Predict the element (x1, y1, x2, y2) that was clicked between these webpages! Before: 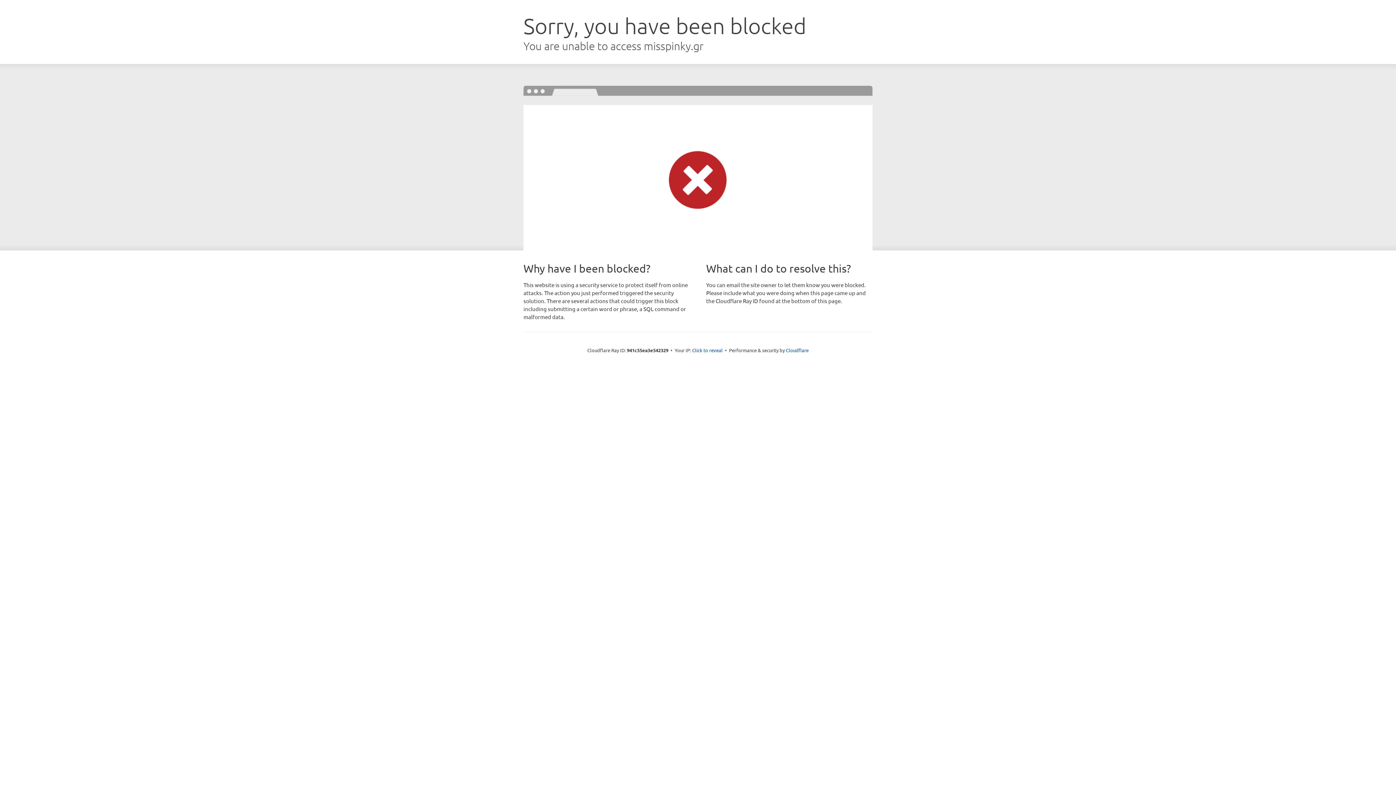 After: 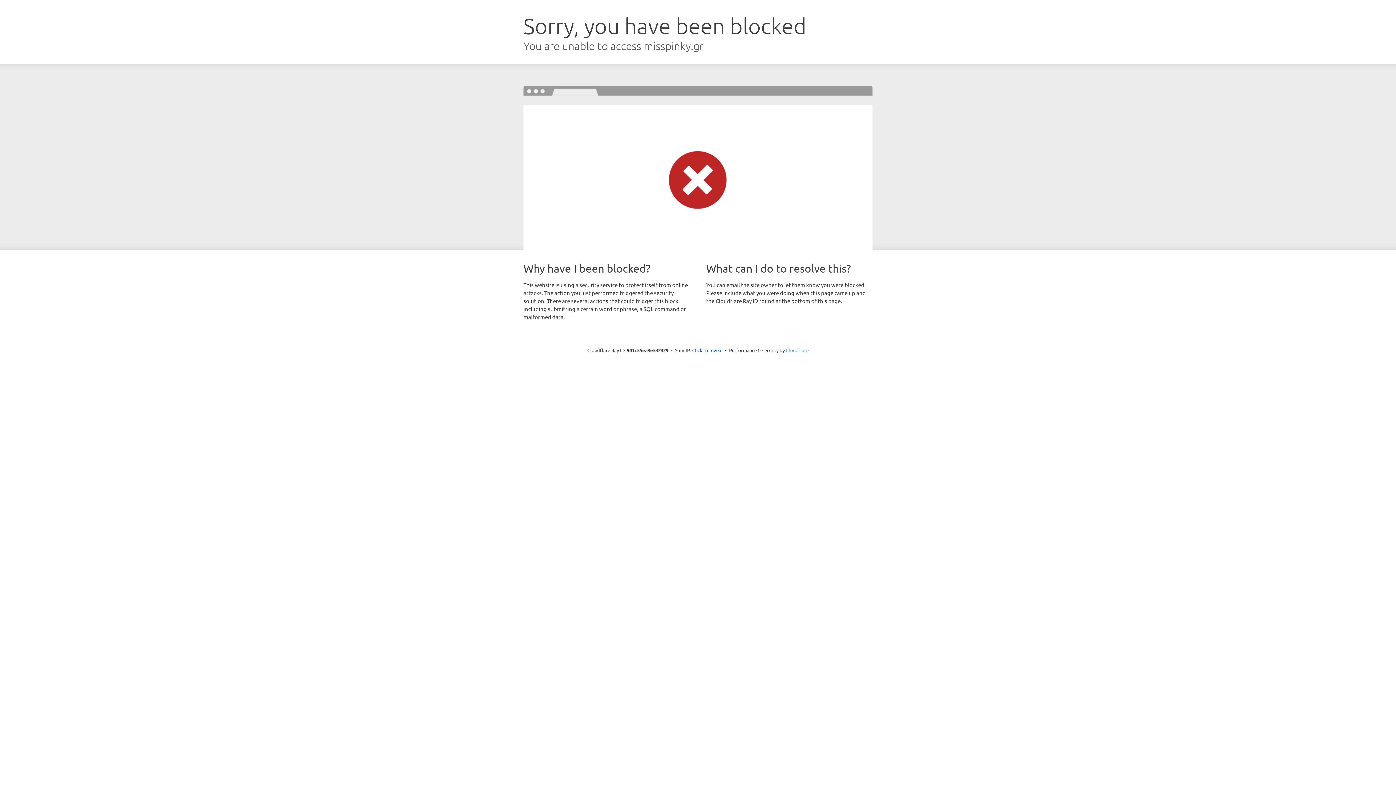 Action: bbox: (786, 347, 808, 353) label: Cloudflare